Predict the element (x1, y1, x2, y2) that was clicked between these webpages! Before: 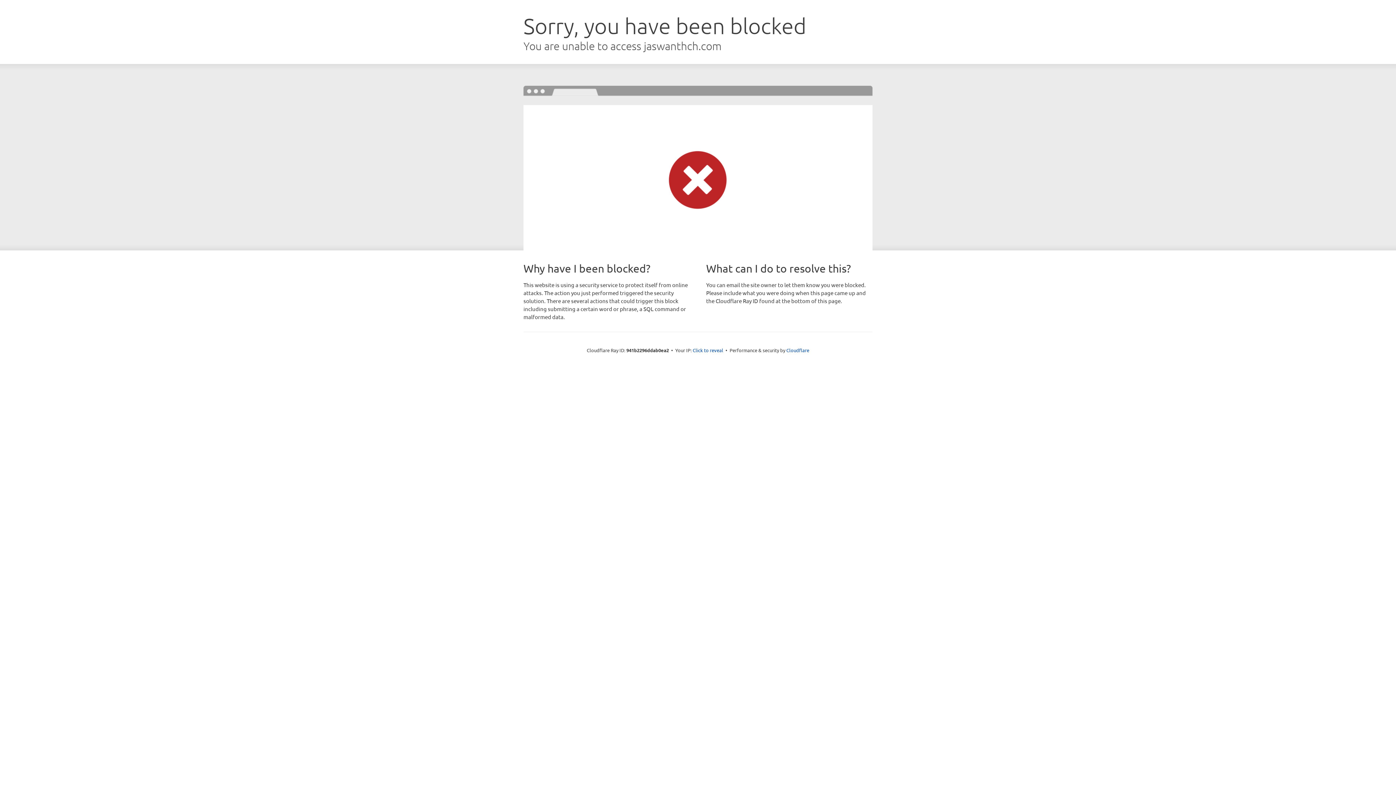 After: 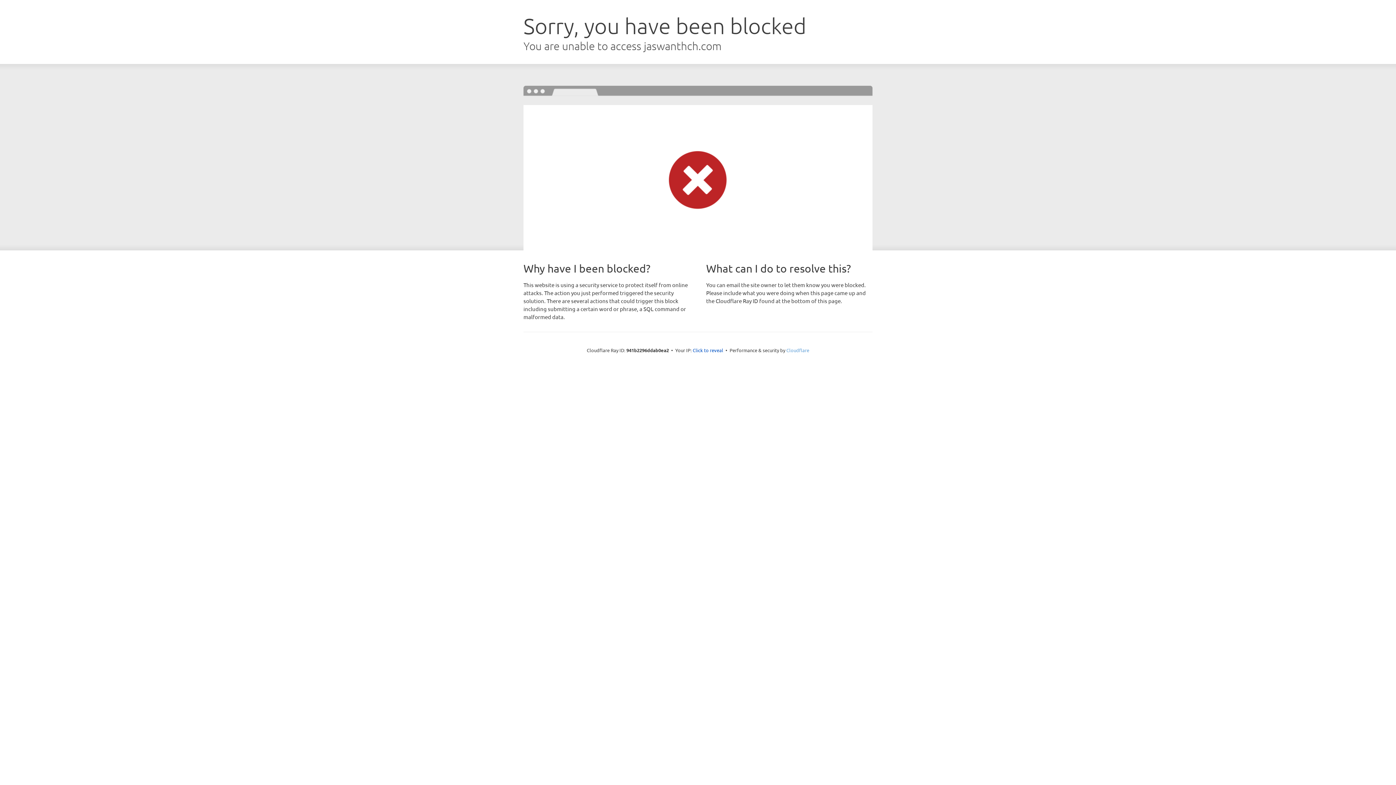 Action: label: Cloudflare bbox: (786, 347, 809, 353)